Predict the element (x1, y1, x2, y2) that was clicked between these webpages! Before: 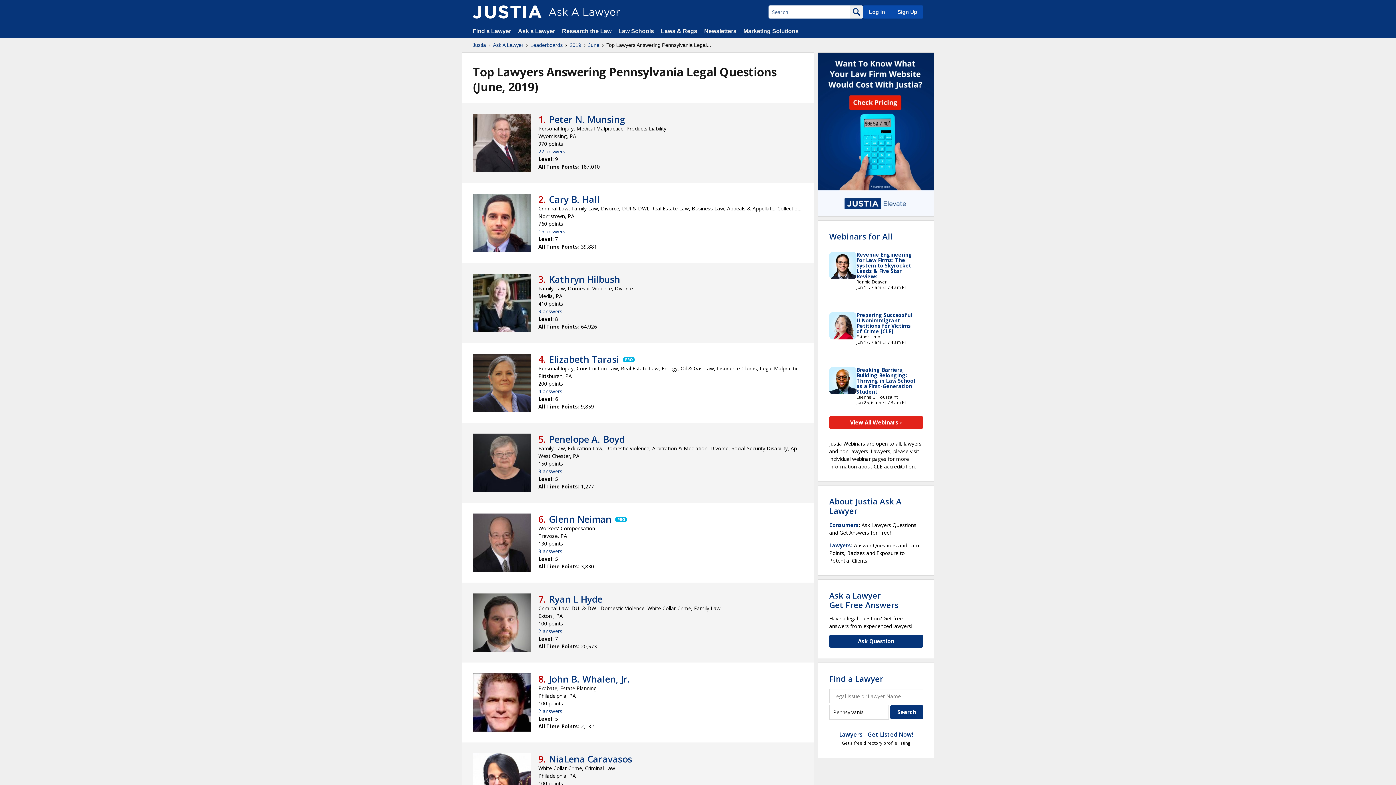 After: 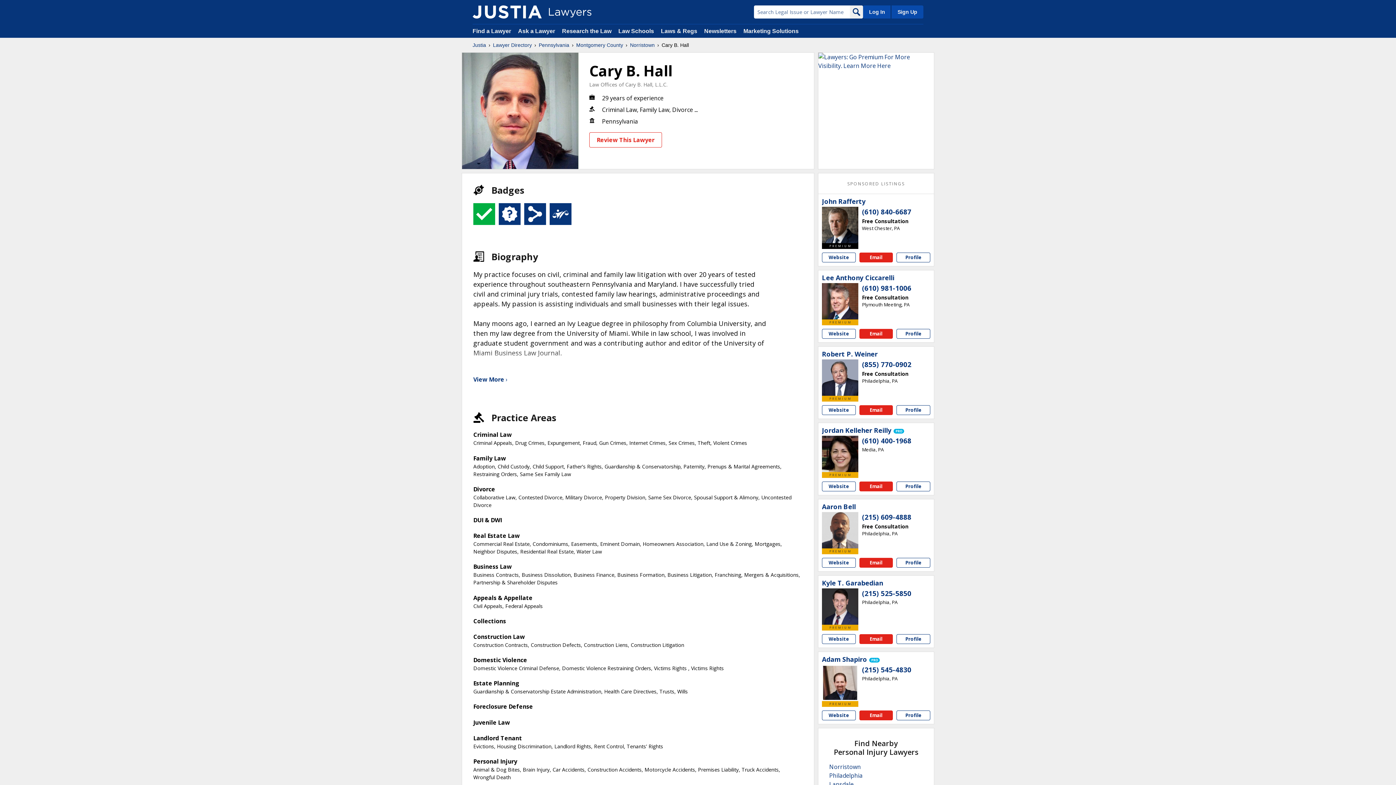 Action: bbox: (473, 193, 531, 252)